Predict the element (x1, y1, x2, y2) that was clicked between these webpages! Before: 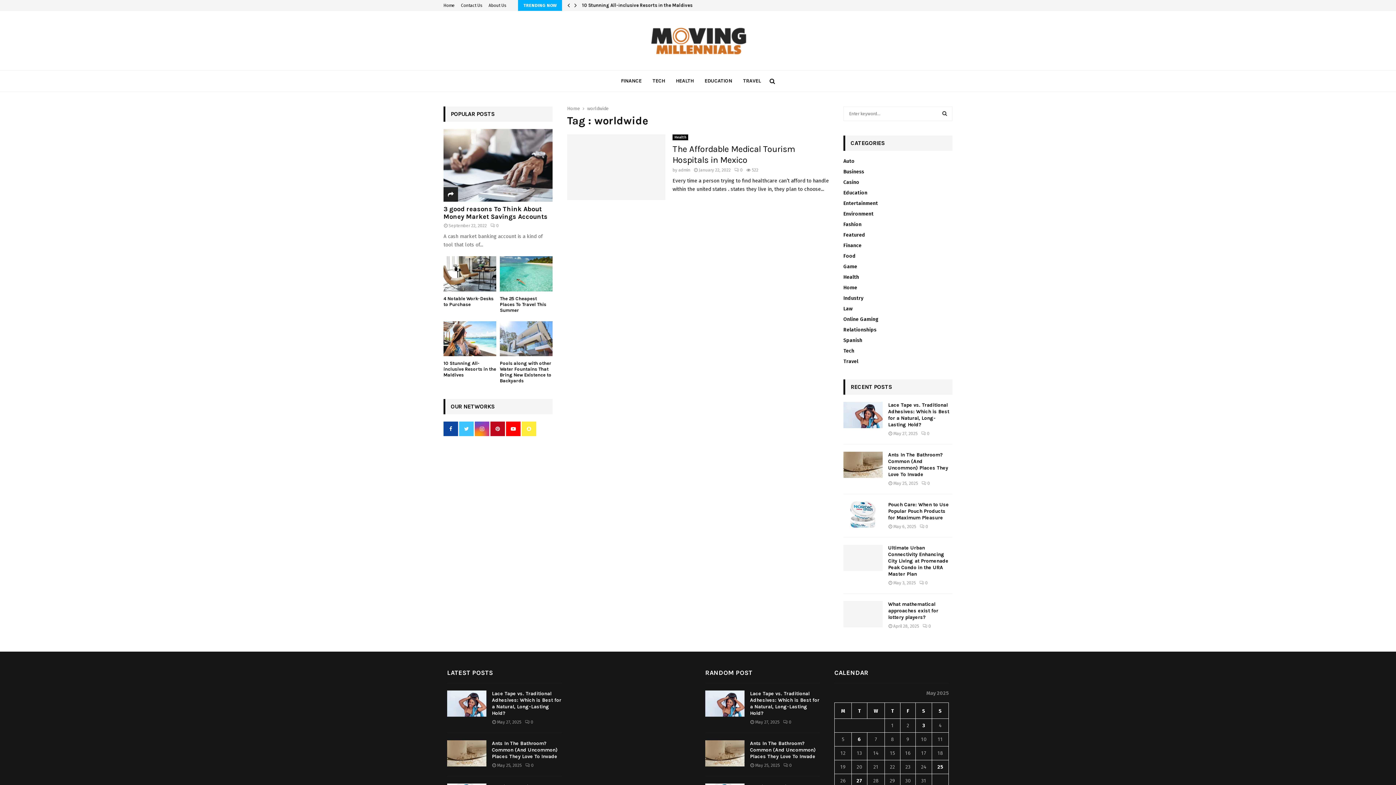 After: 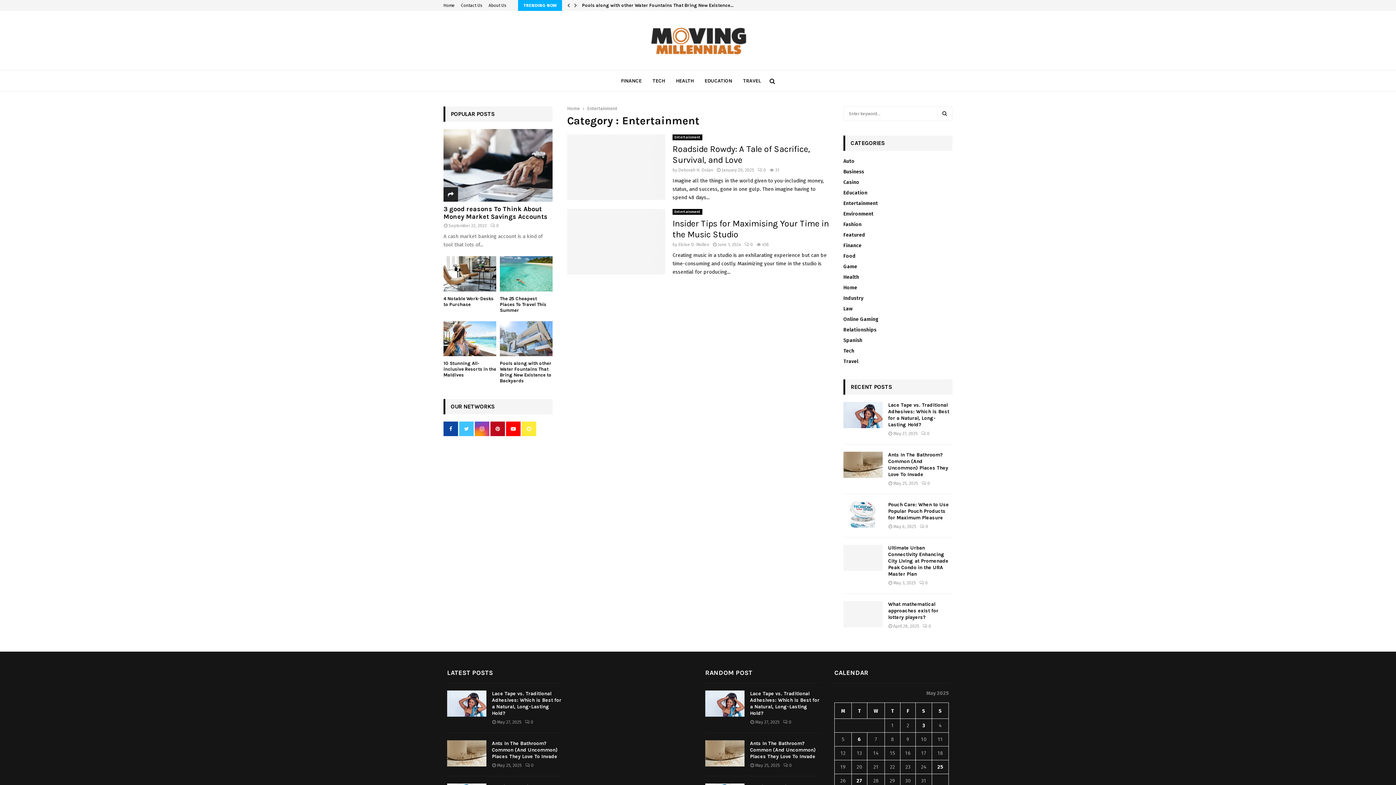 Action: label: Entertainment bbox: (843, 200, 878, 206)